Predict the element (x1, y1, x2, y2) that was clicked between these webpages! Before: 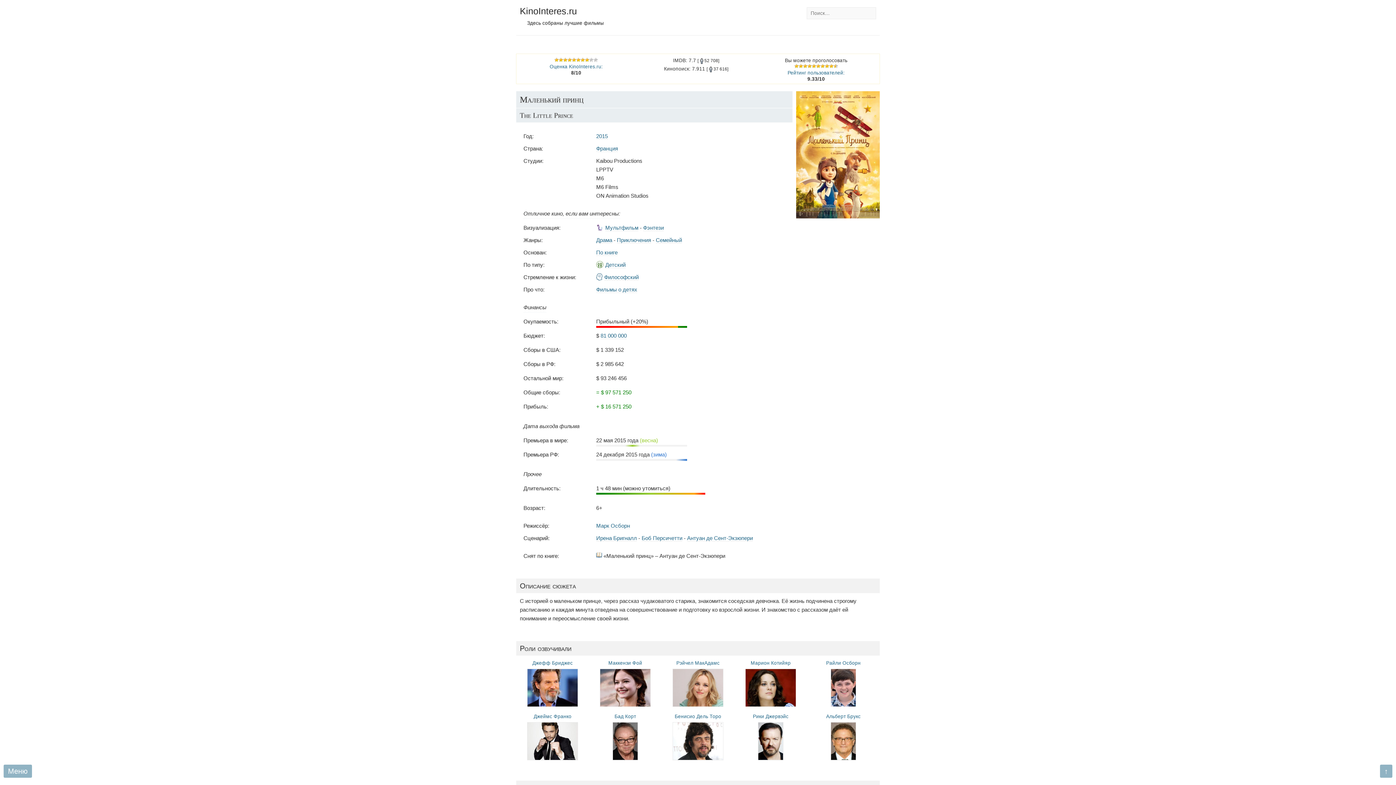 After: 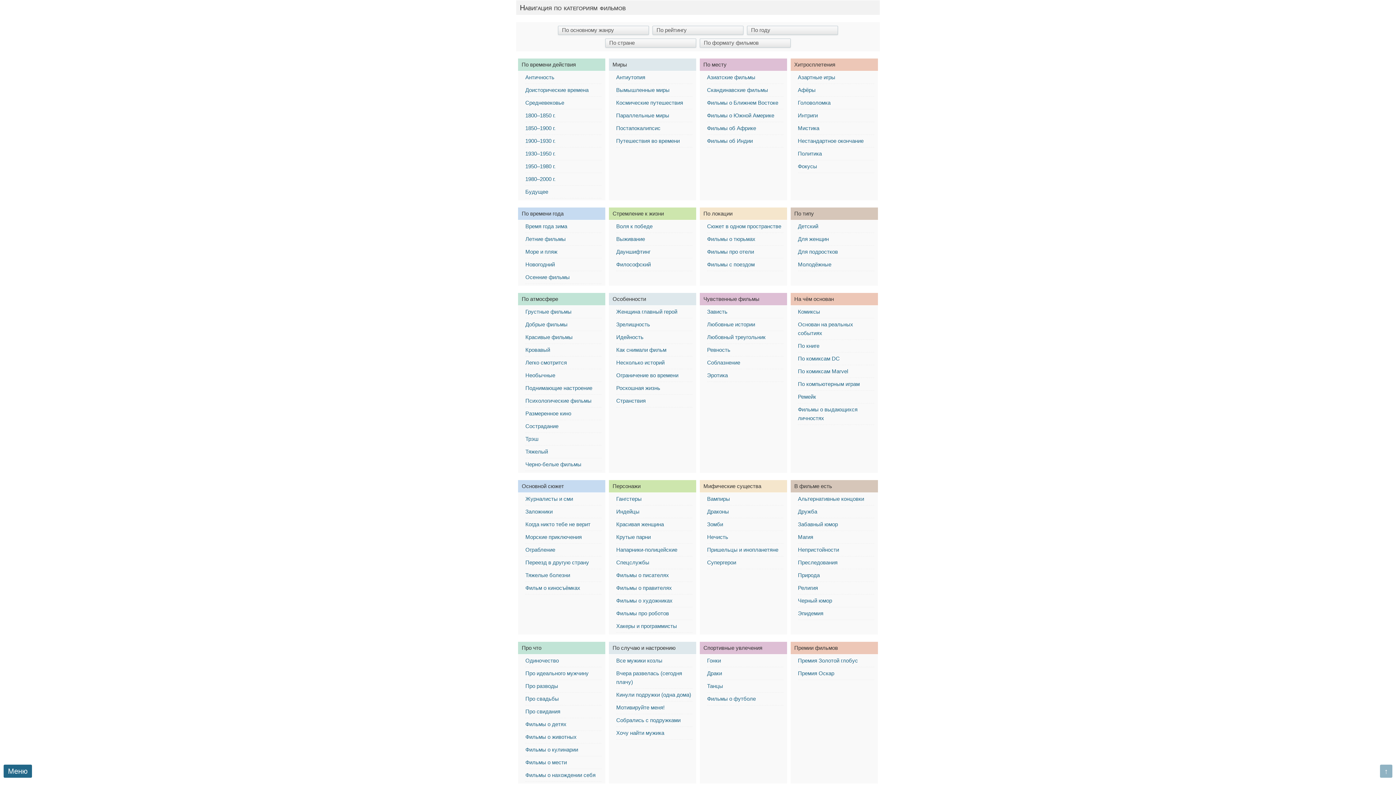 Action: label: Меню bbox: (3, 765, 32, 778)